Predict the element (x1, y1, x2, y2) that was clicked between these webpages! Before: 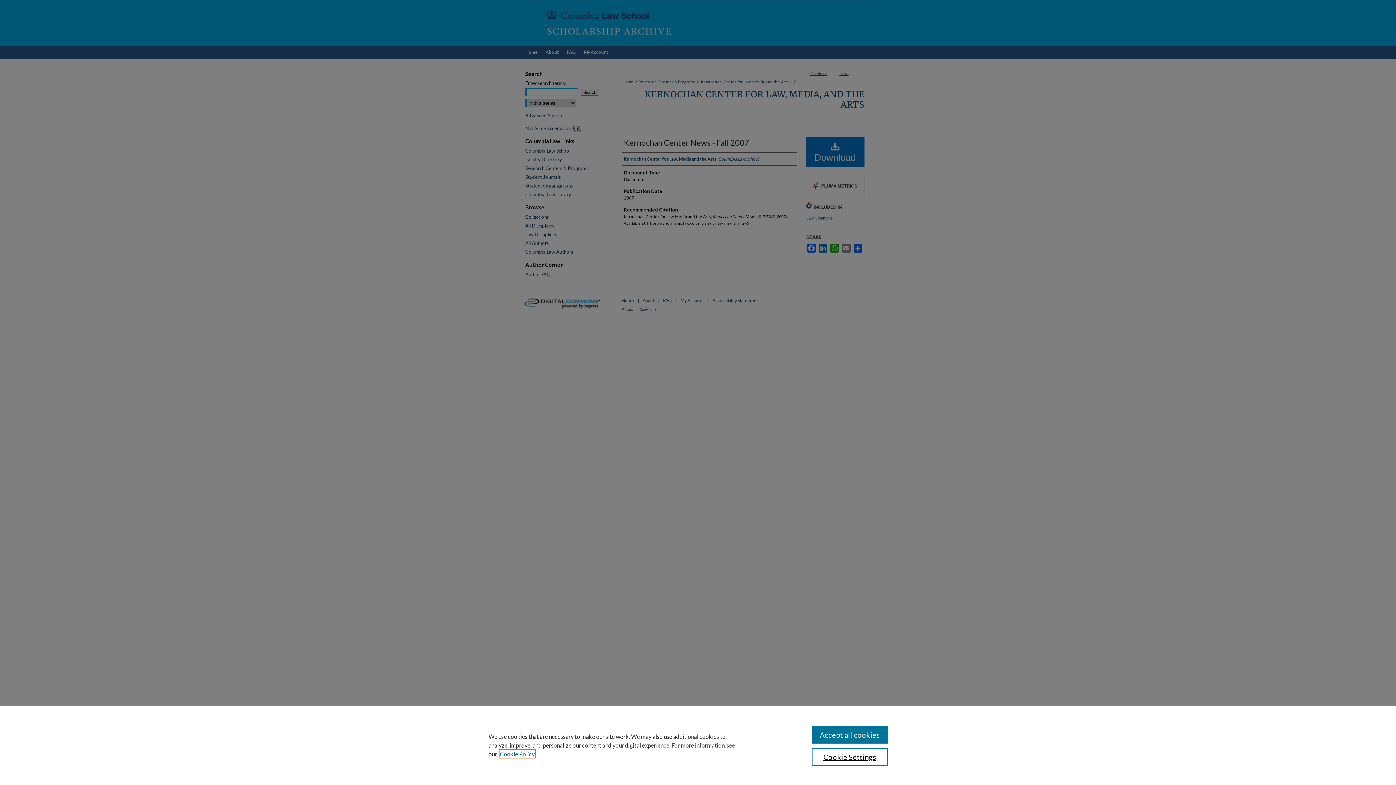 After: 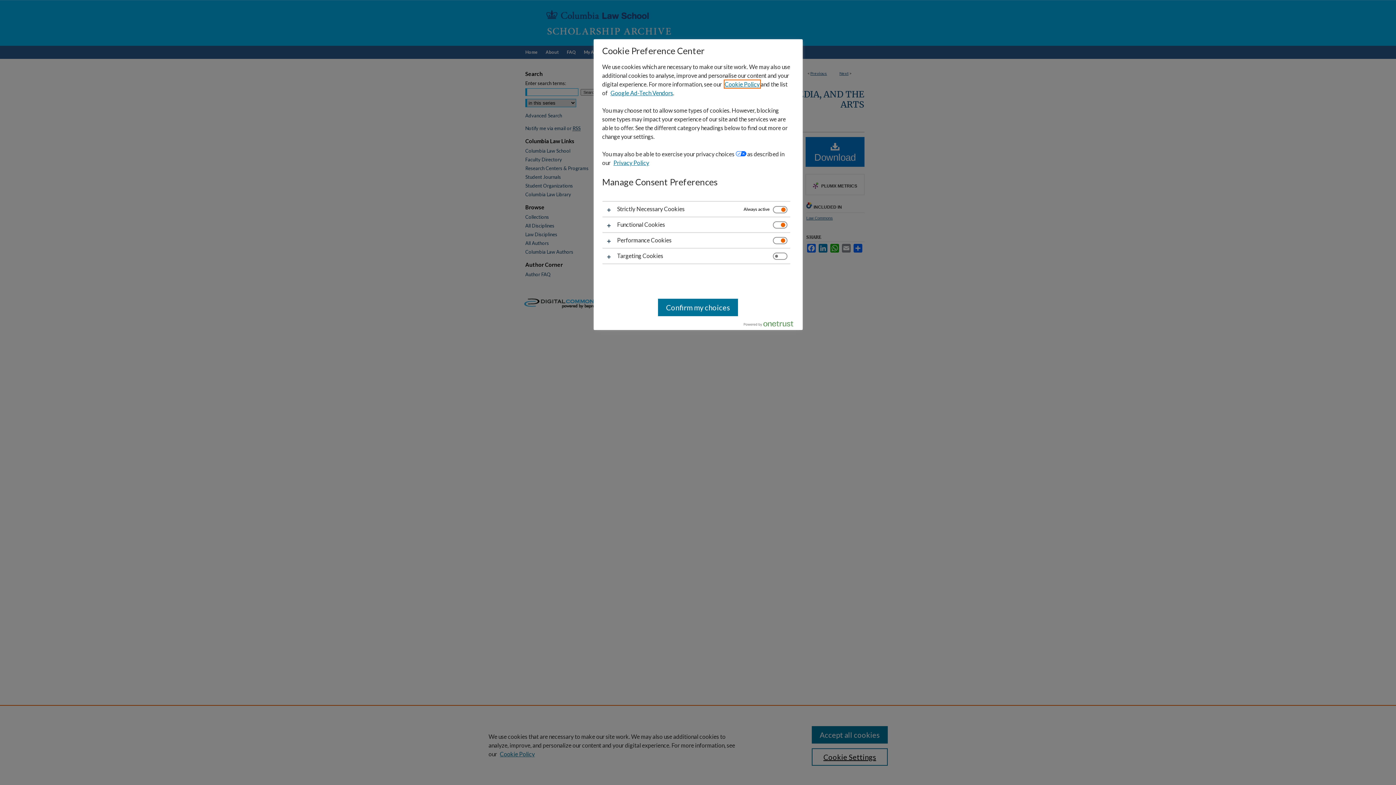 Action: label: Cookie Settings bbox: (811, 748, 887, 766)